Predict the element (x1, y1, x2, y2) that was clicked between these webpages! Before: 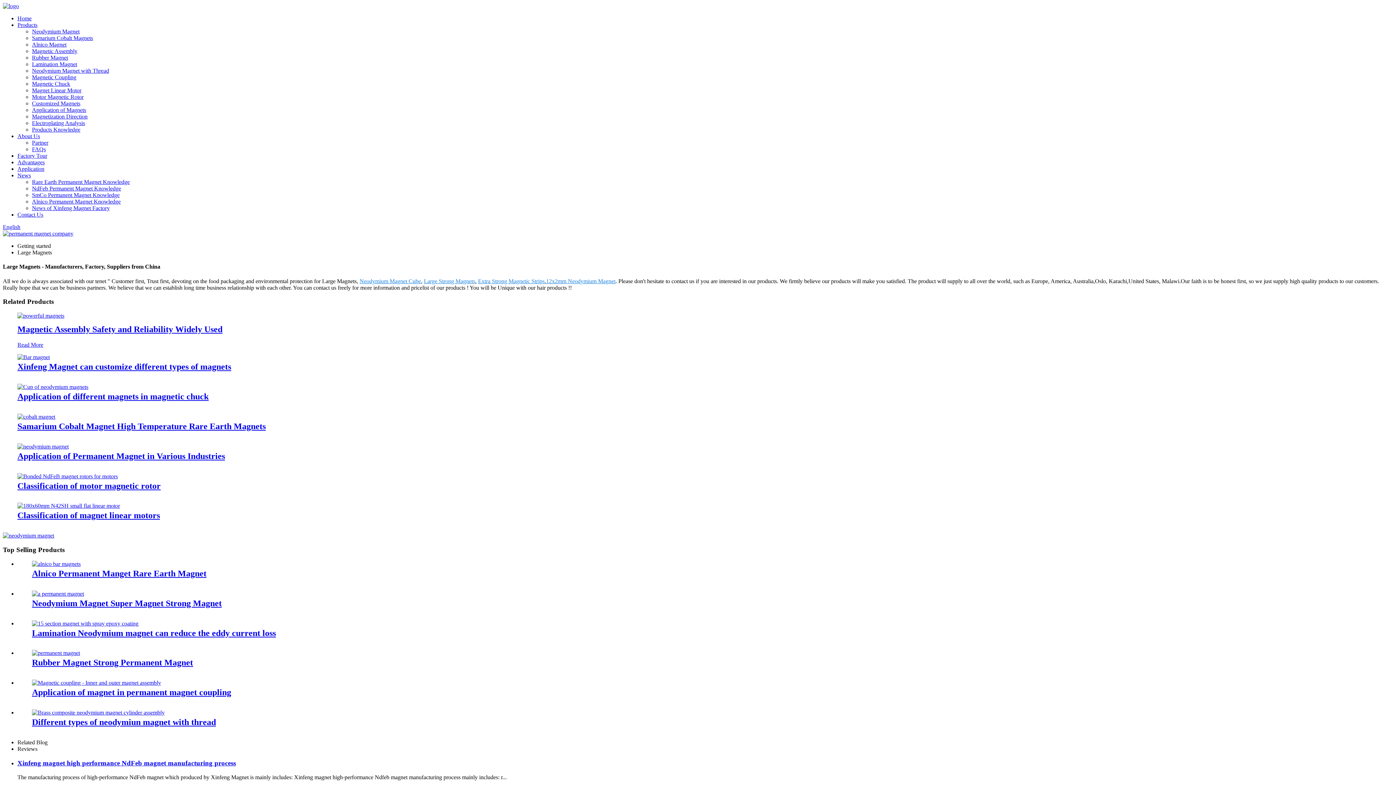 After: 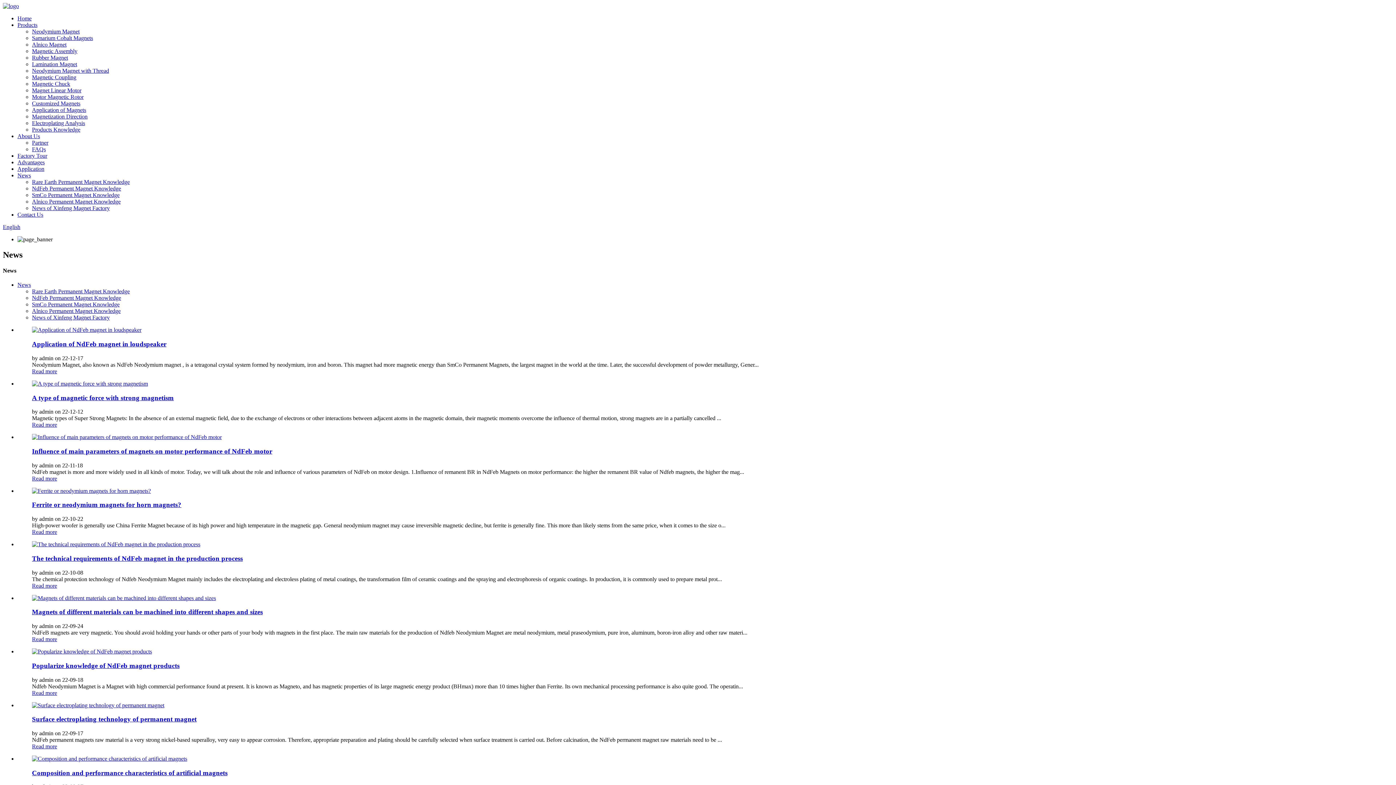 Action: bbox: (17, 172, 30, 178) label: News